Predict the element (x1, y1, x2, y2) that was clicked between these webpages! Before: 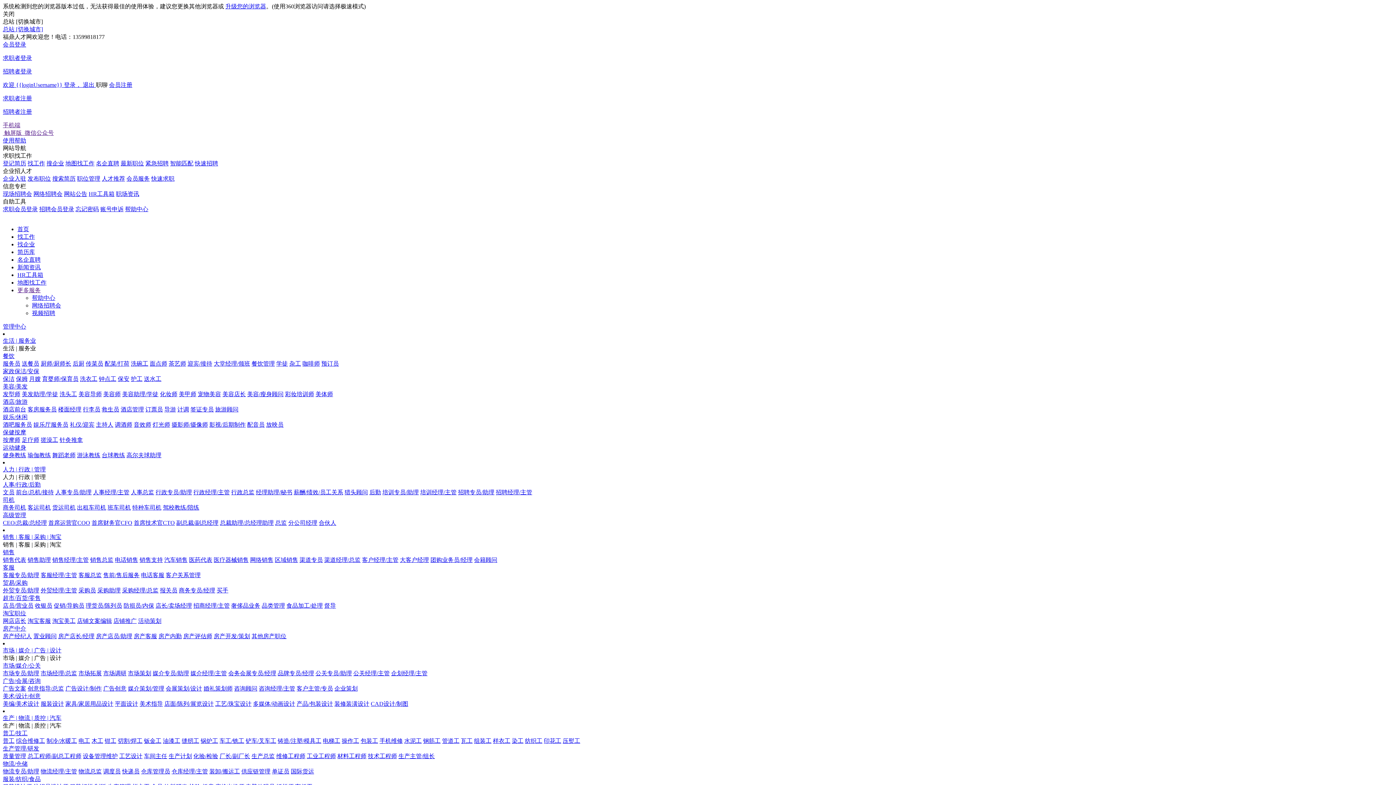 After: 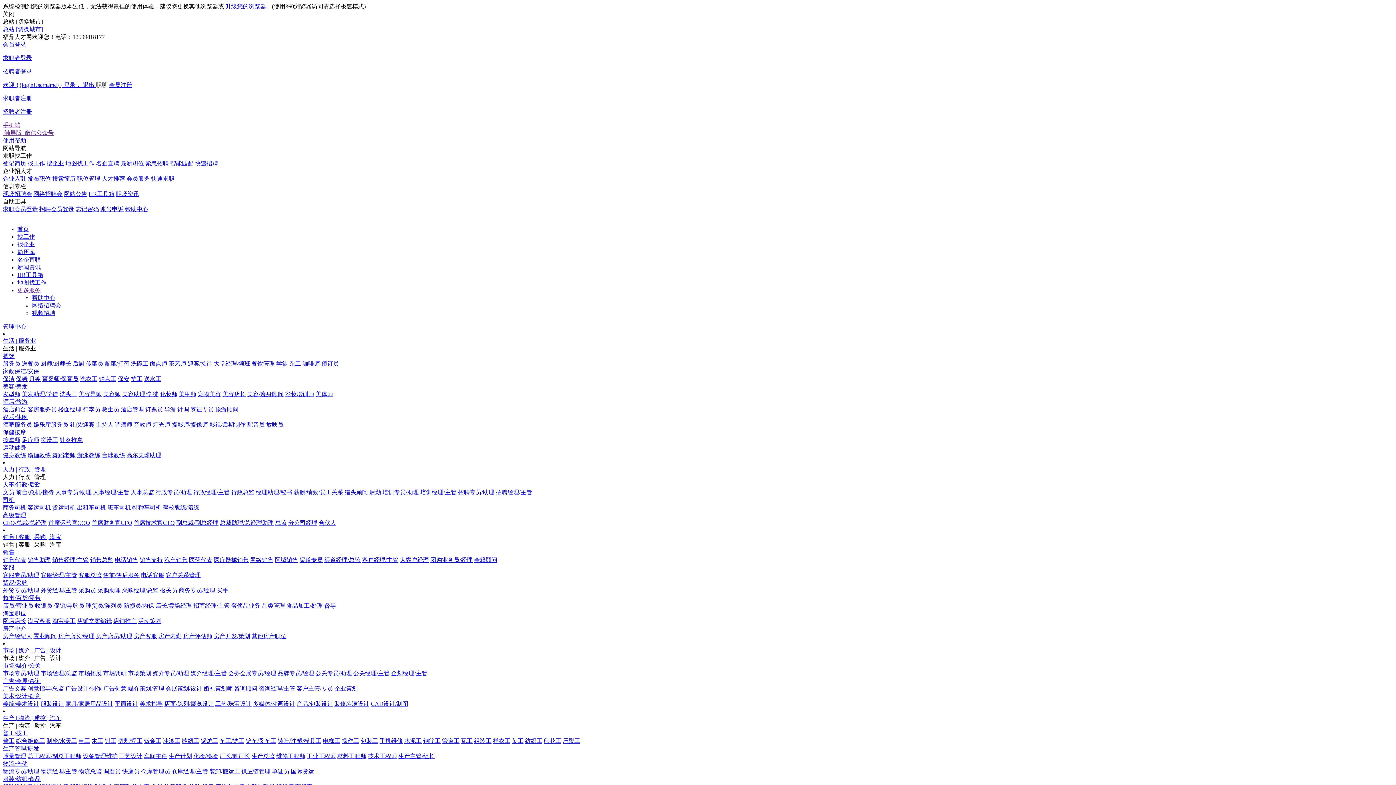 Action: label: 智能匹配 bbox: (170, 160, 193, 166)